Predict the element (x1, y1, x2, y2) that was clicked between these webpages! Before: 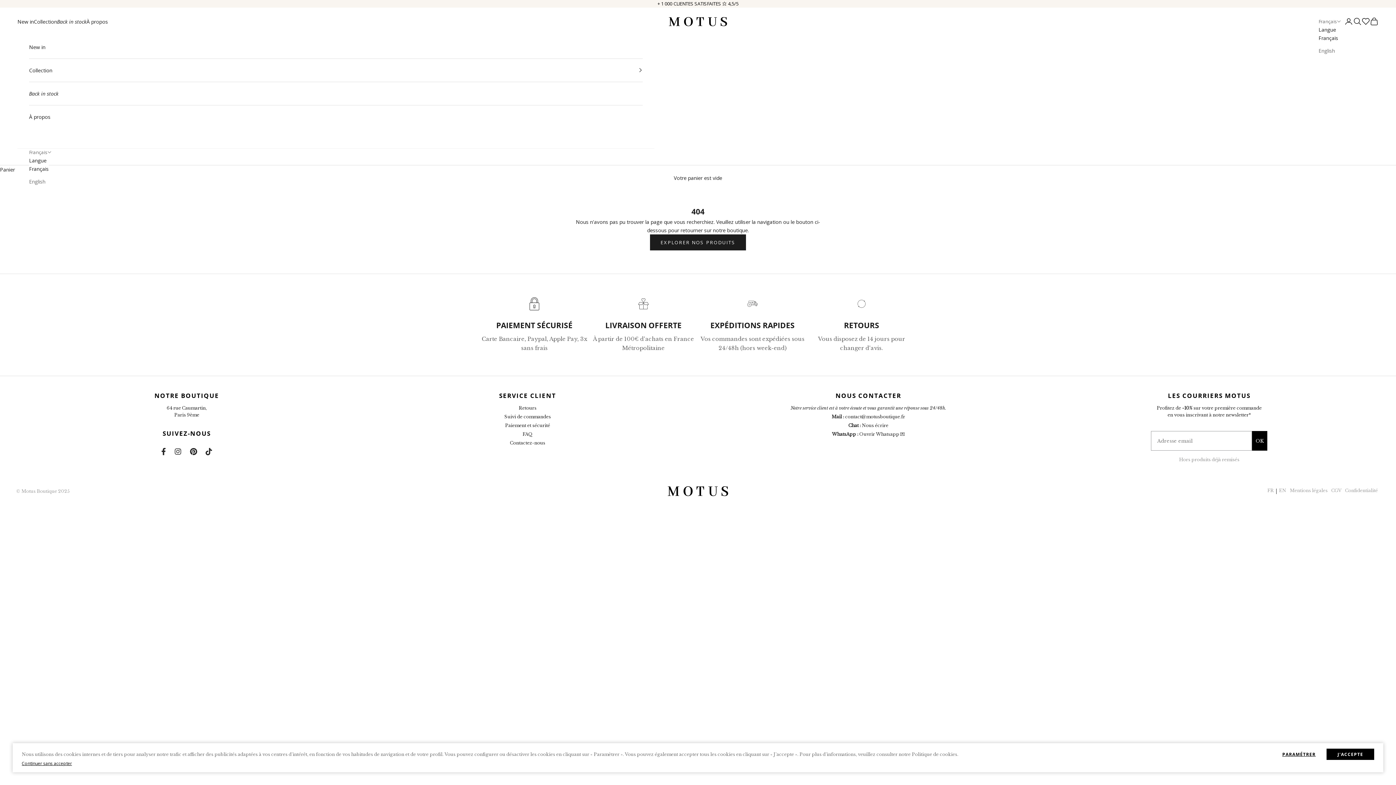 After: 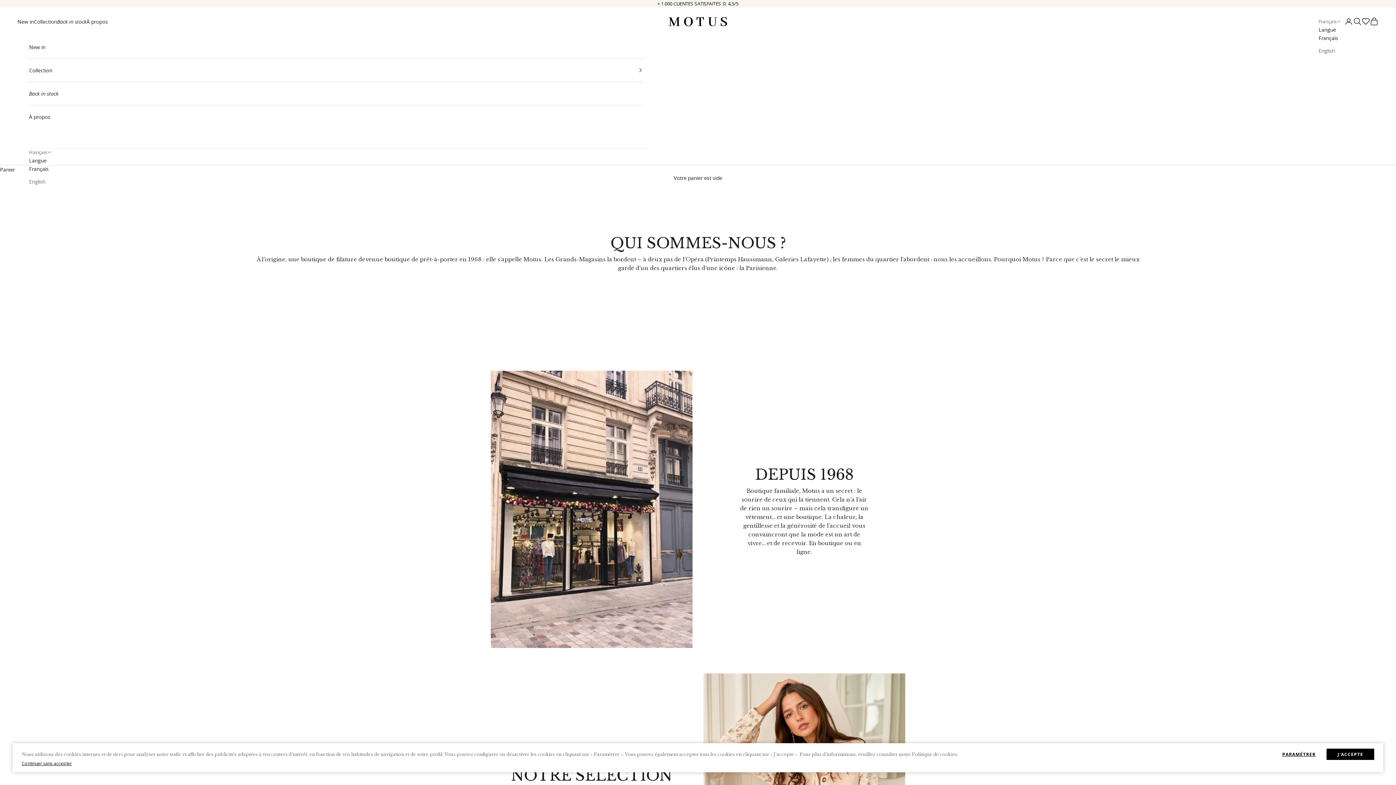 Action: bbox: (86, 17, 108, 25) label: À propos